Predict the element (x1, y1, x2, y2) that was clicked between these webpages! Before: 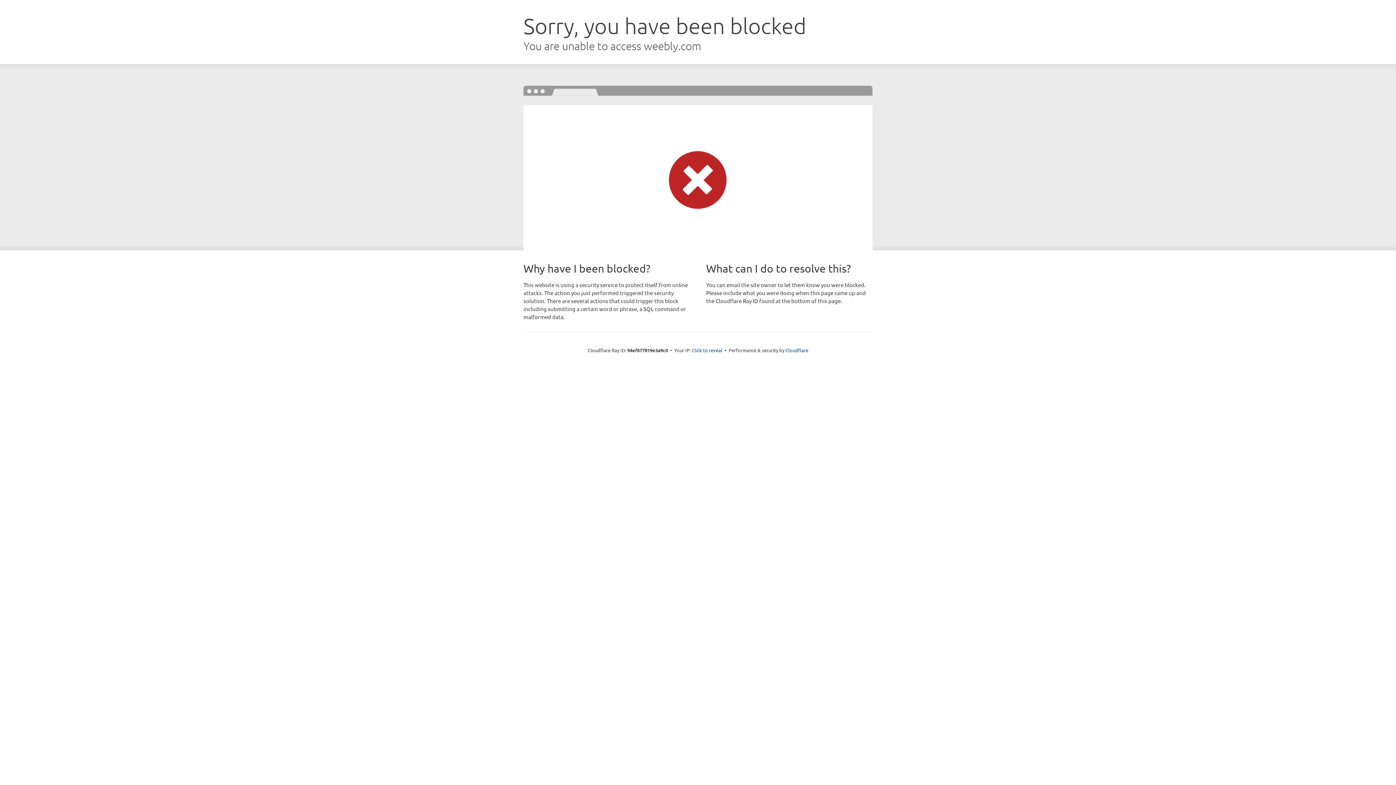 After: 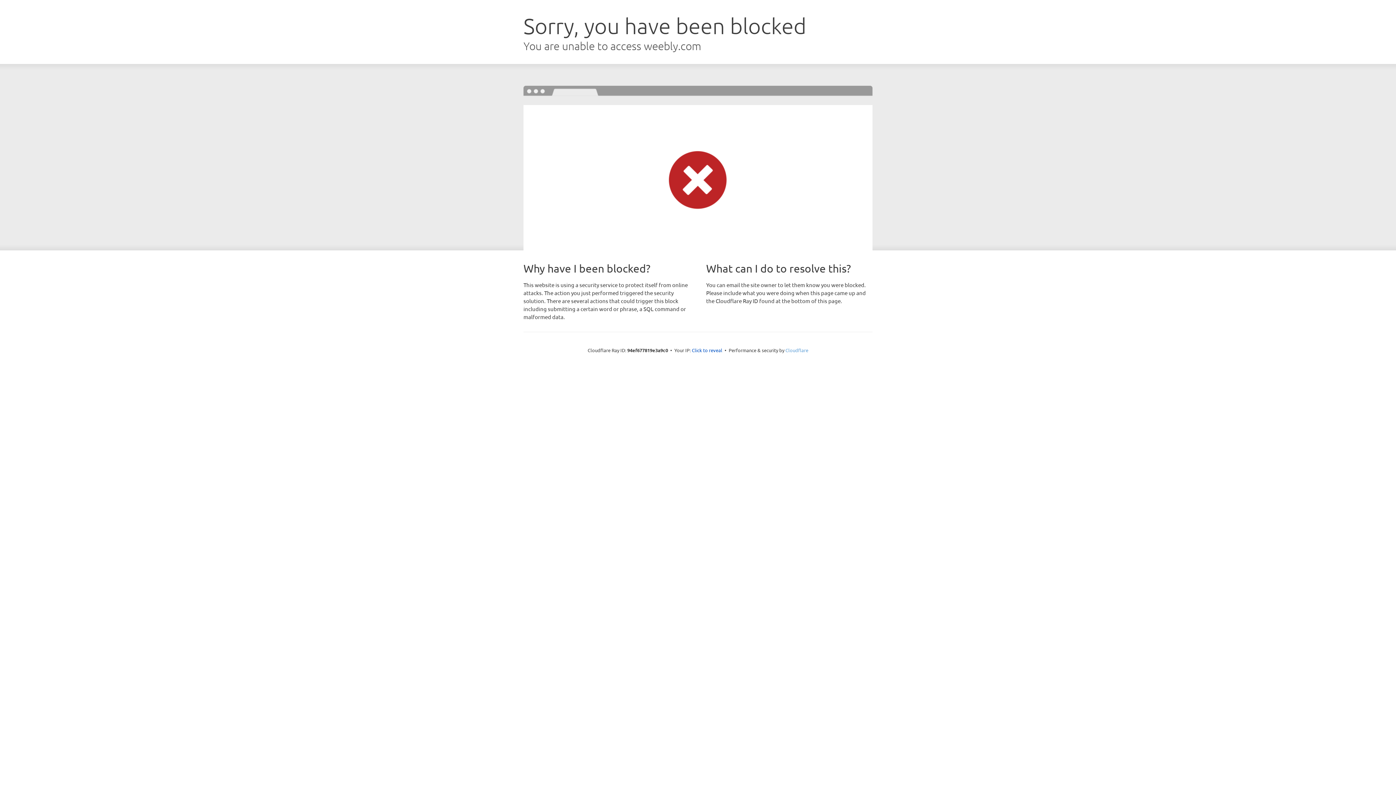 Action: bbox: (785, 347, 808, 353) label: Cloudflare